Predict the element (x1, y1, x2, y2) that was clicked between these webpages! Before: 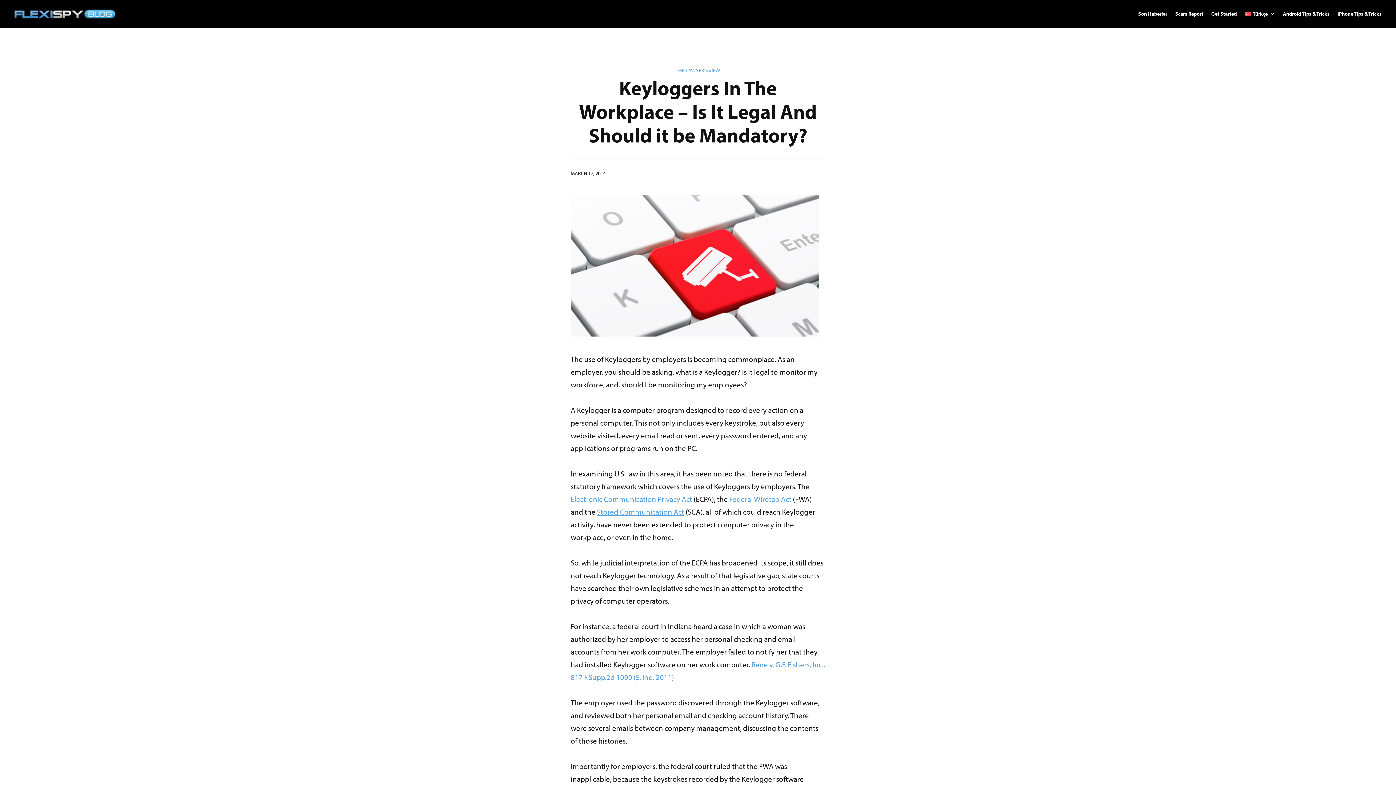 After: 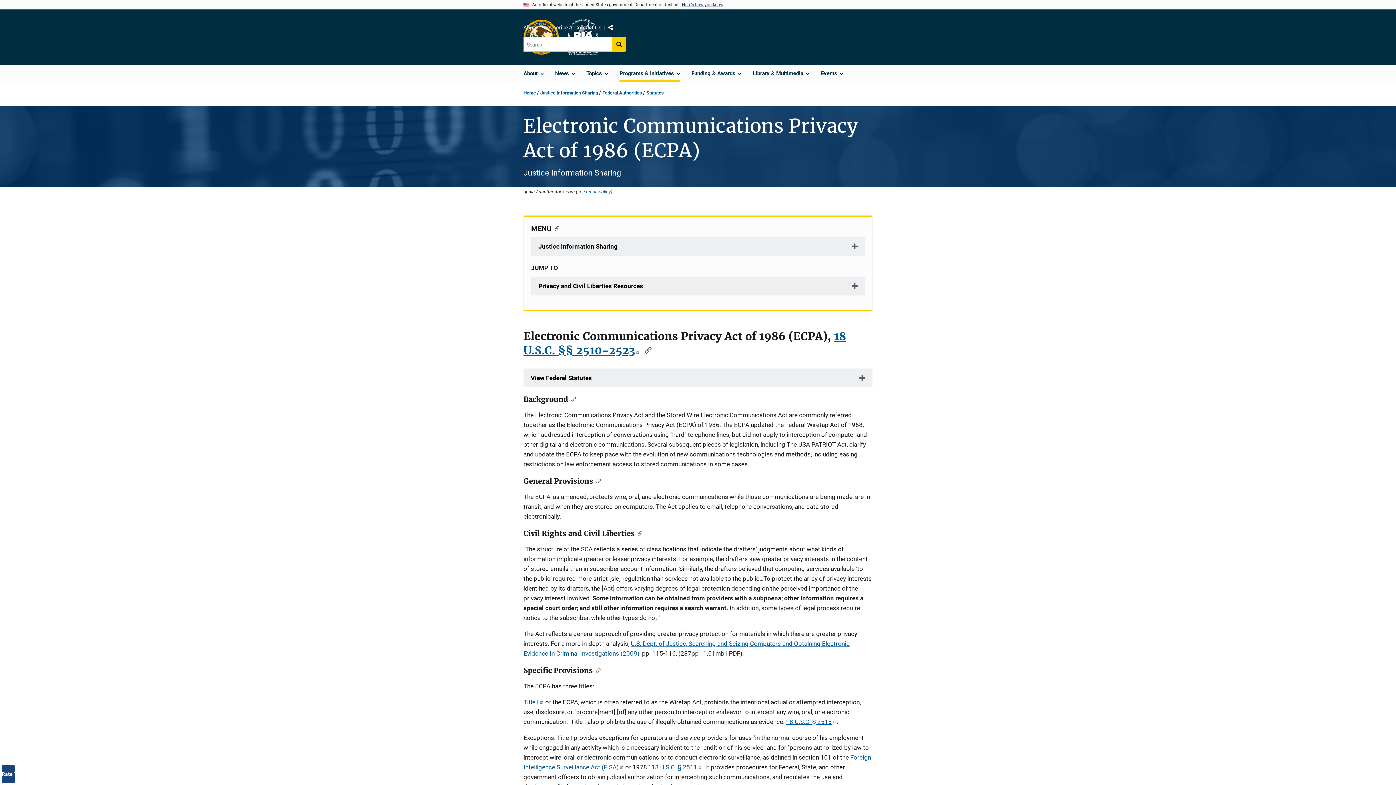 Action: label: Federal Wiretap Act bbox: (729, 494, 791, 503)